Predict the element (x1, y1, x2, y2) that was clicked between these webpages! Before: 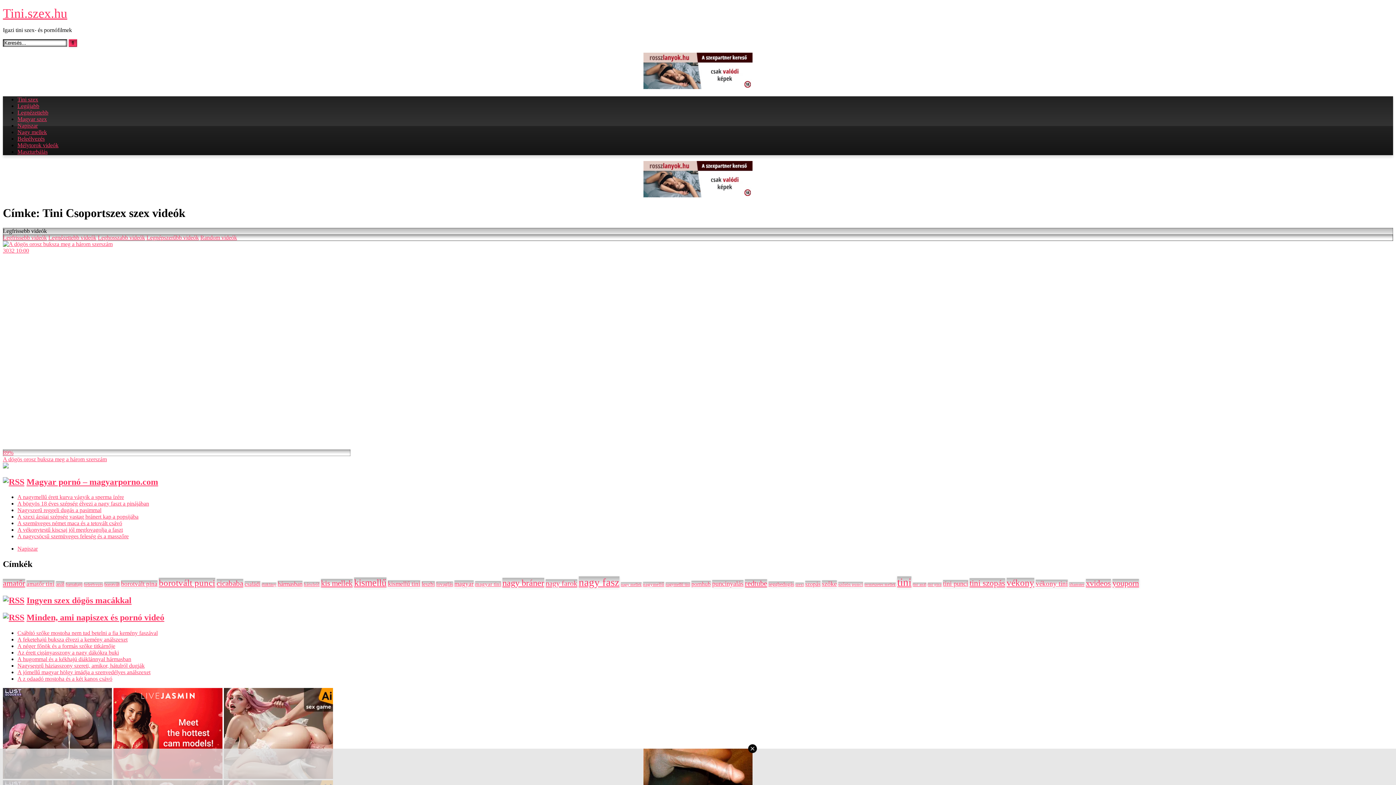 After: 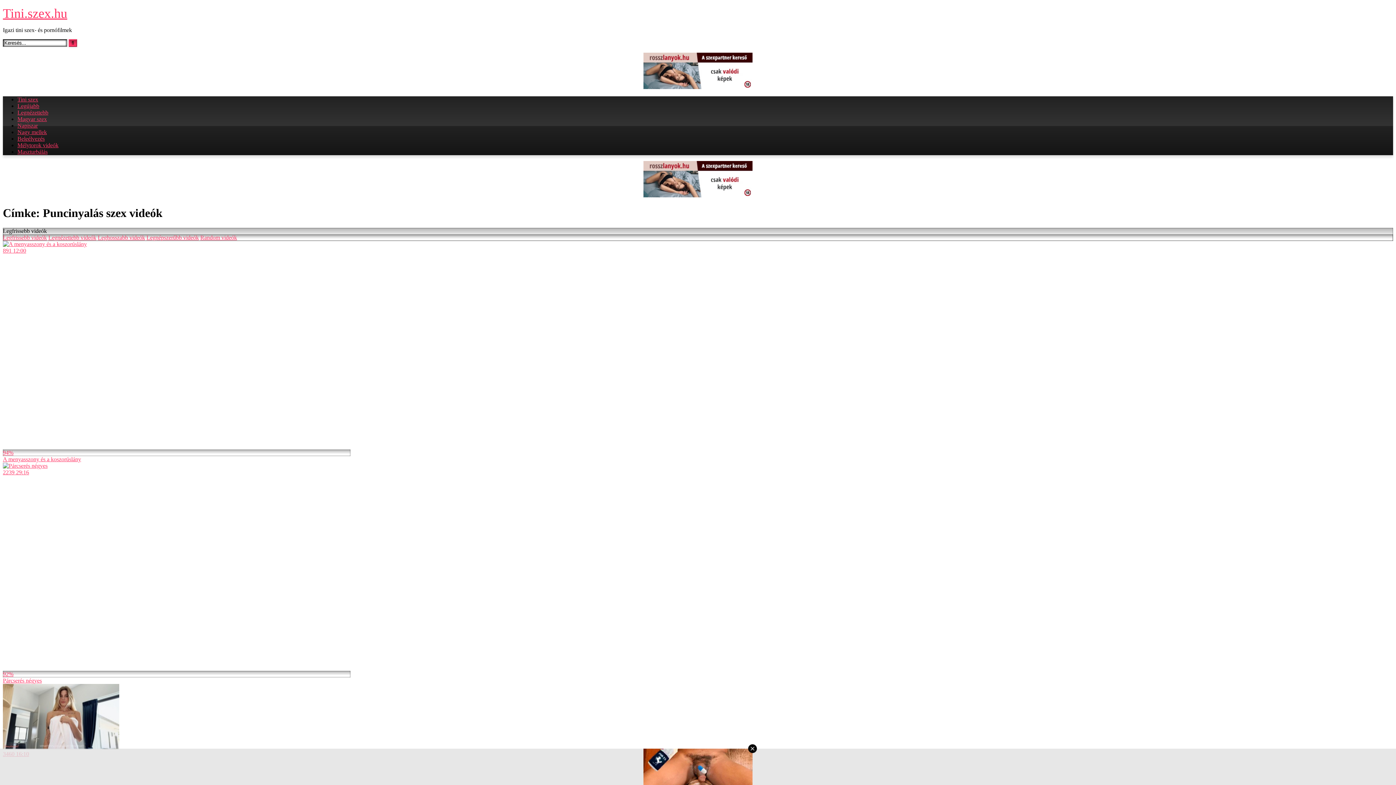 Action: label: puncinyalás (156 elem) bbox: (712, 580, 743, 587)